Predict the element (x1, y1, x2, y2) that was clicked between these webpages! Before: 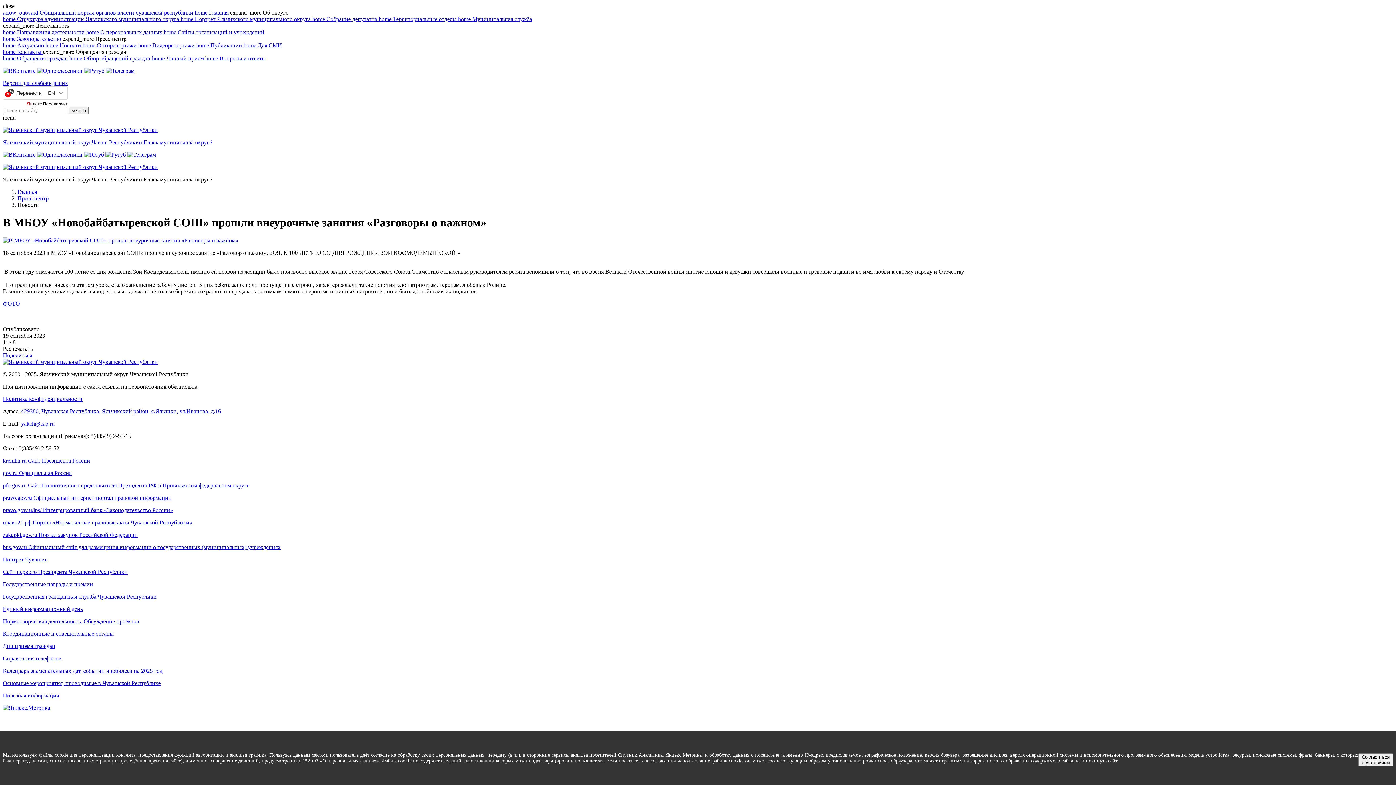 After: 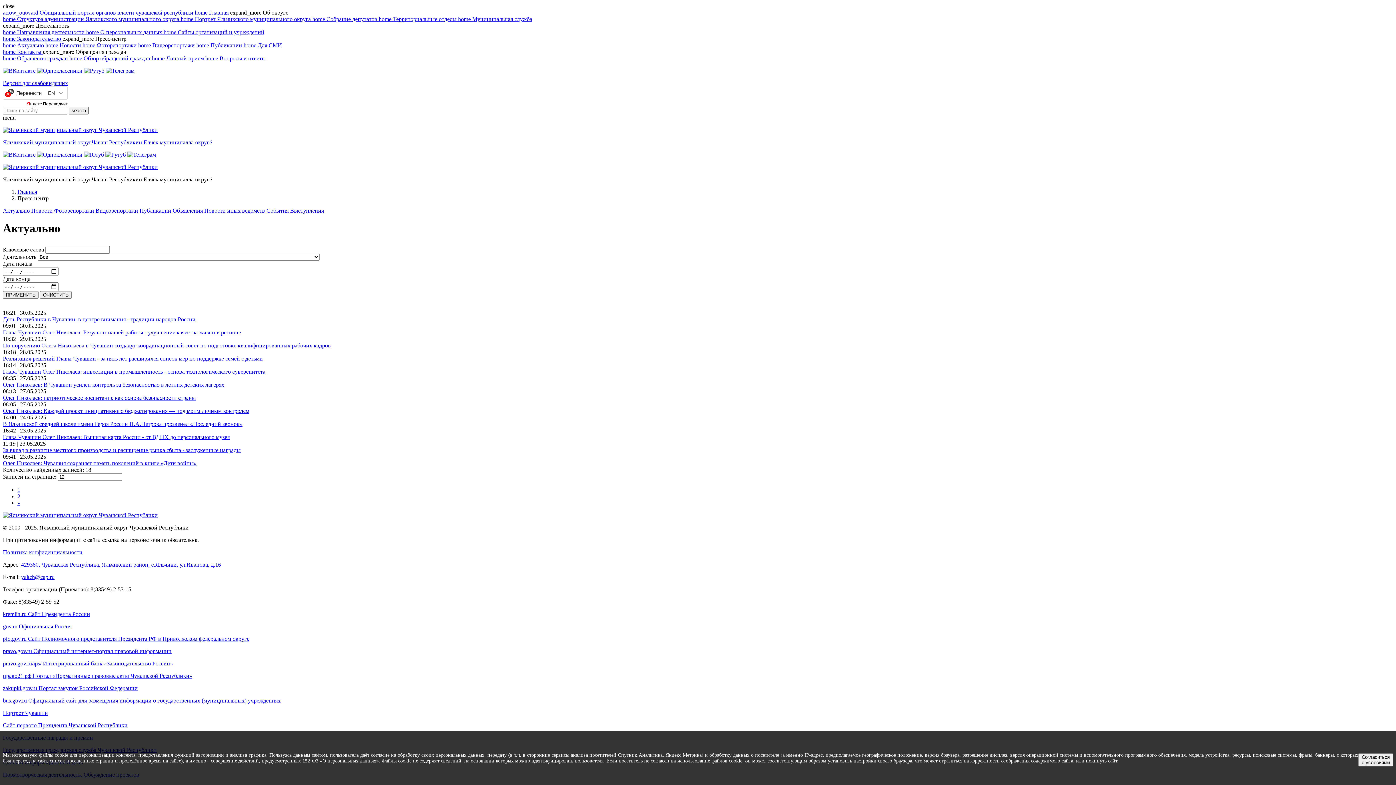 Action: bbox: (17, 195, 48, 201) label: Пресс-центр